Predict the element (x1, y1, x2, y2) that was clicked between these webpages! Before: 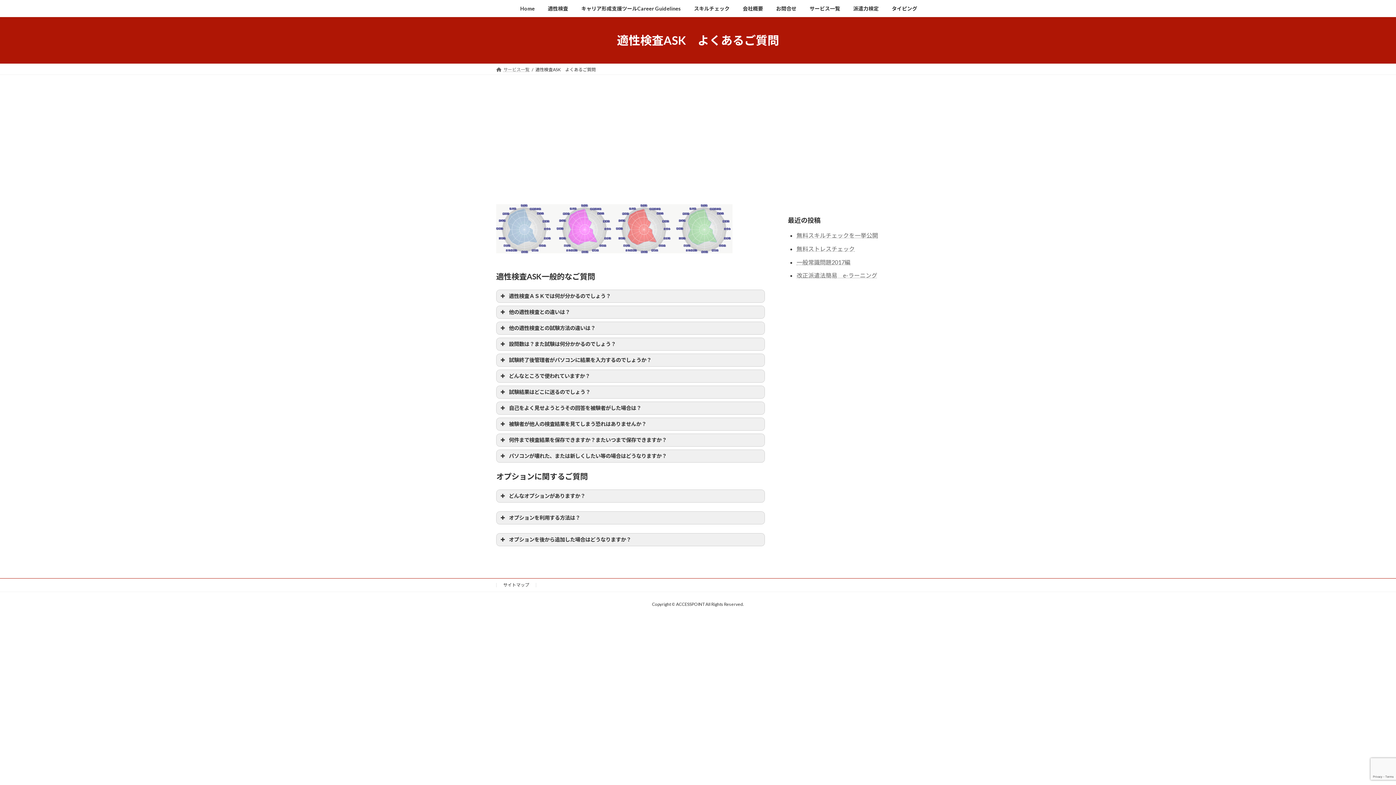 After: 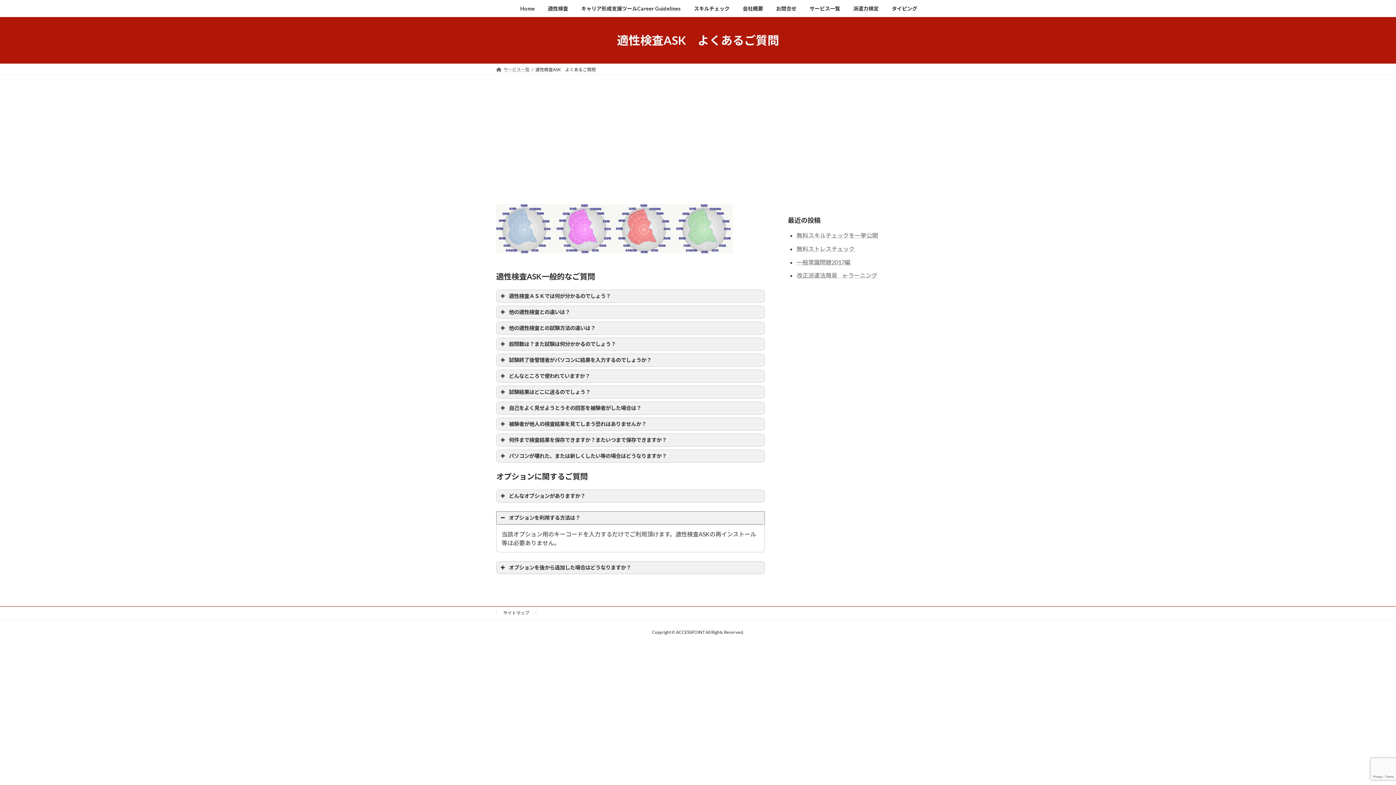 Action: bbox: (496, 512, 764, 524) label: オプションを利用する方法は？